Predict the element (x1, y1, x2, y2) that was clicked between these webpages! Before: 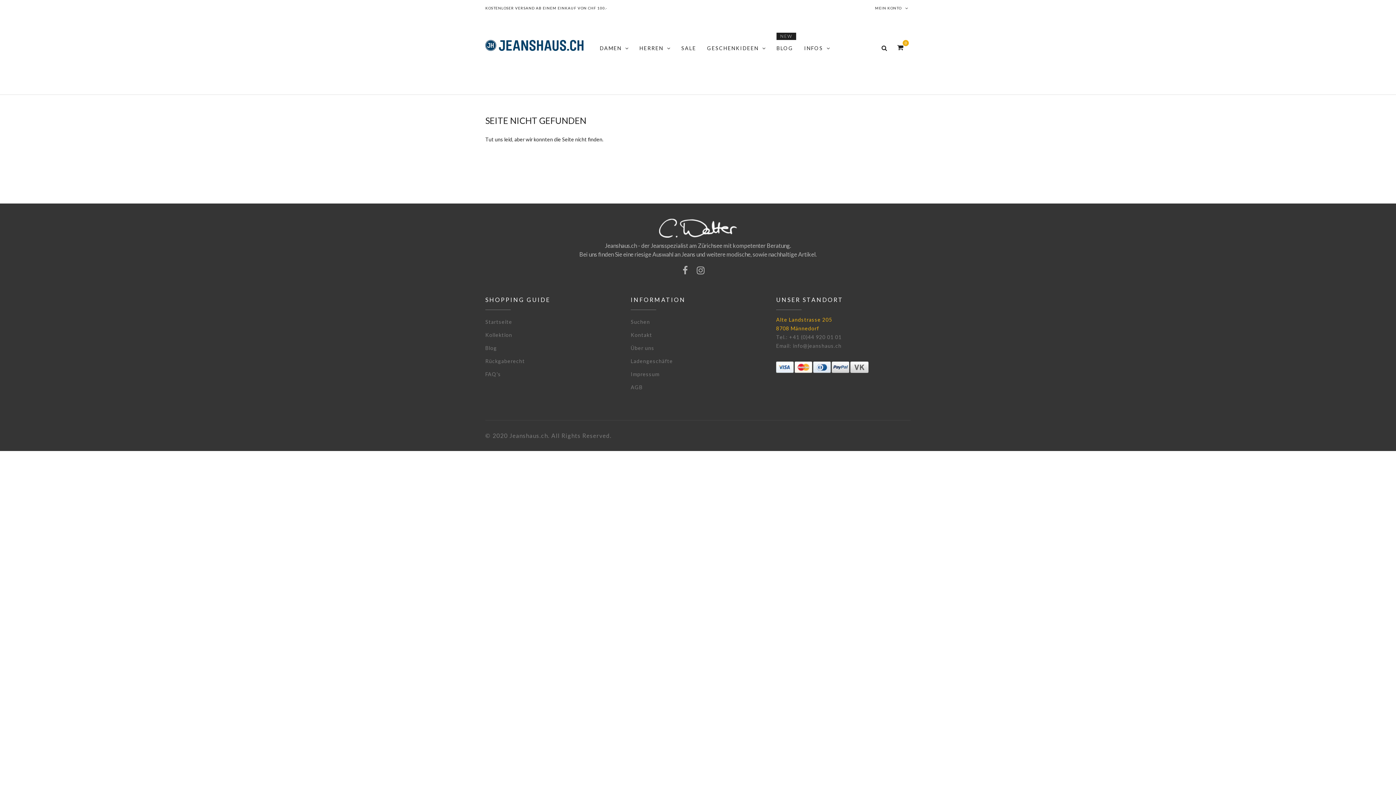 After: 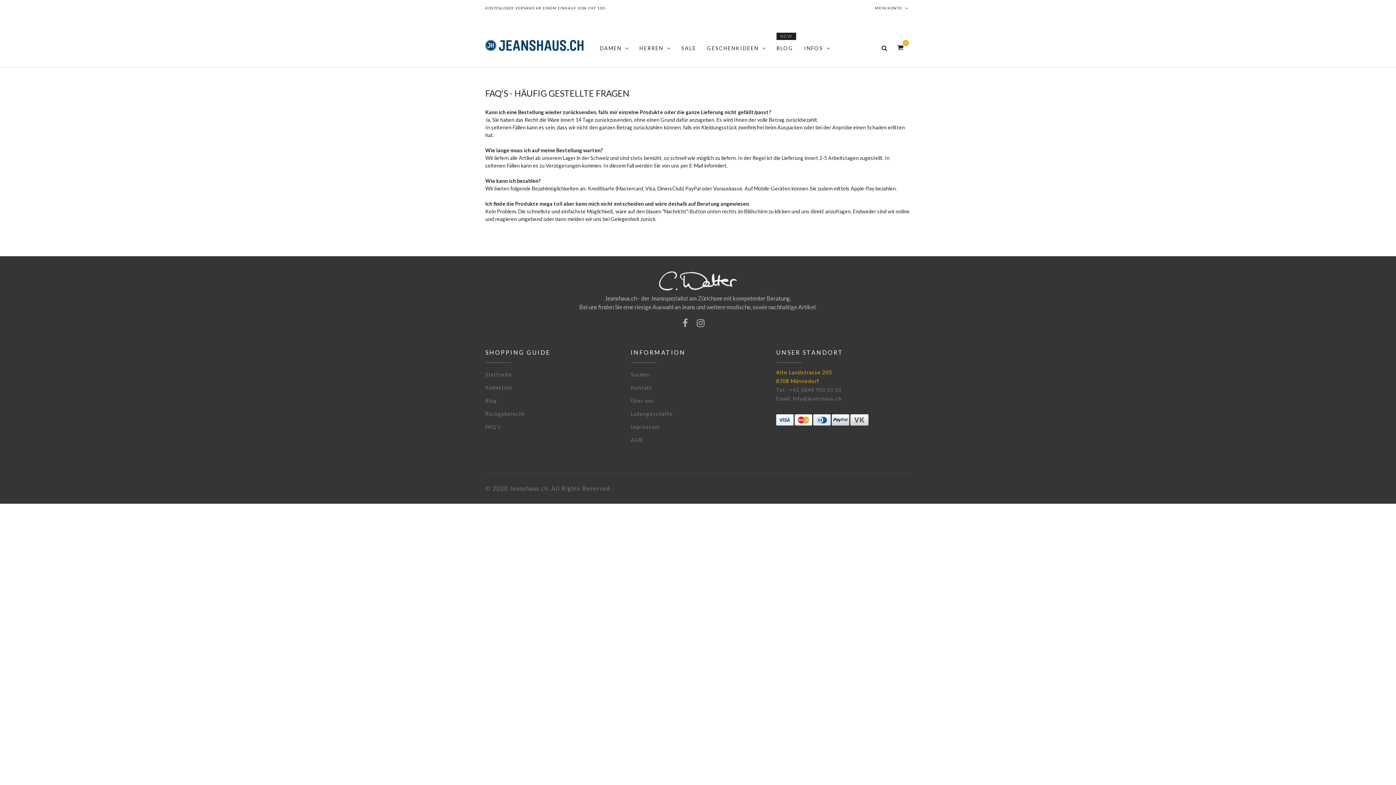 Action: bbox: (485, 371, 501, 377) label: FAQ's